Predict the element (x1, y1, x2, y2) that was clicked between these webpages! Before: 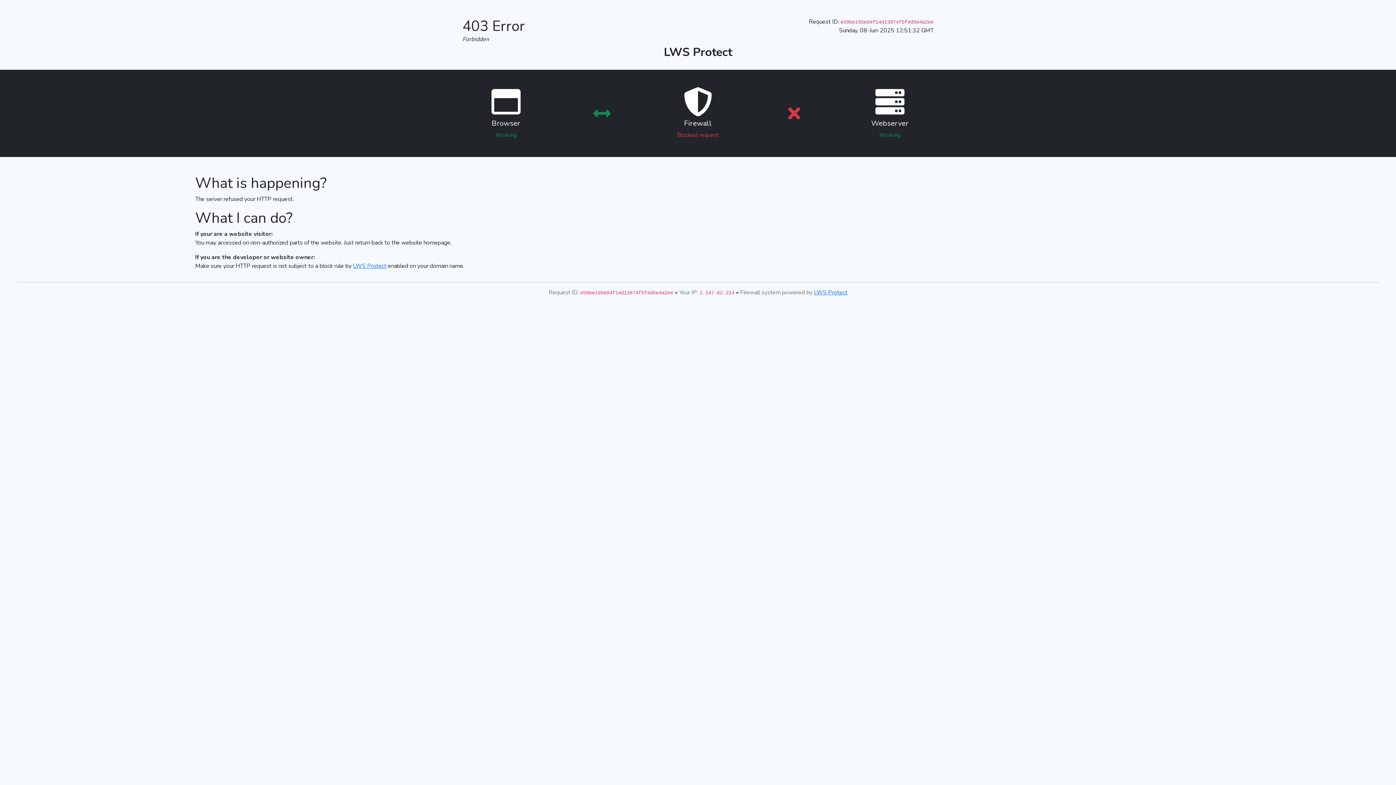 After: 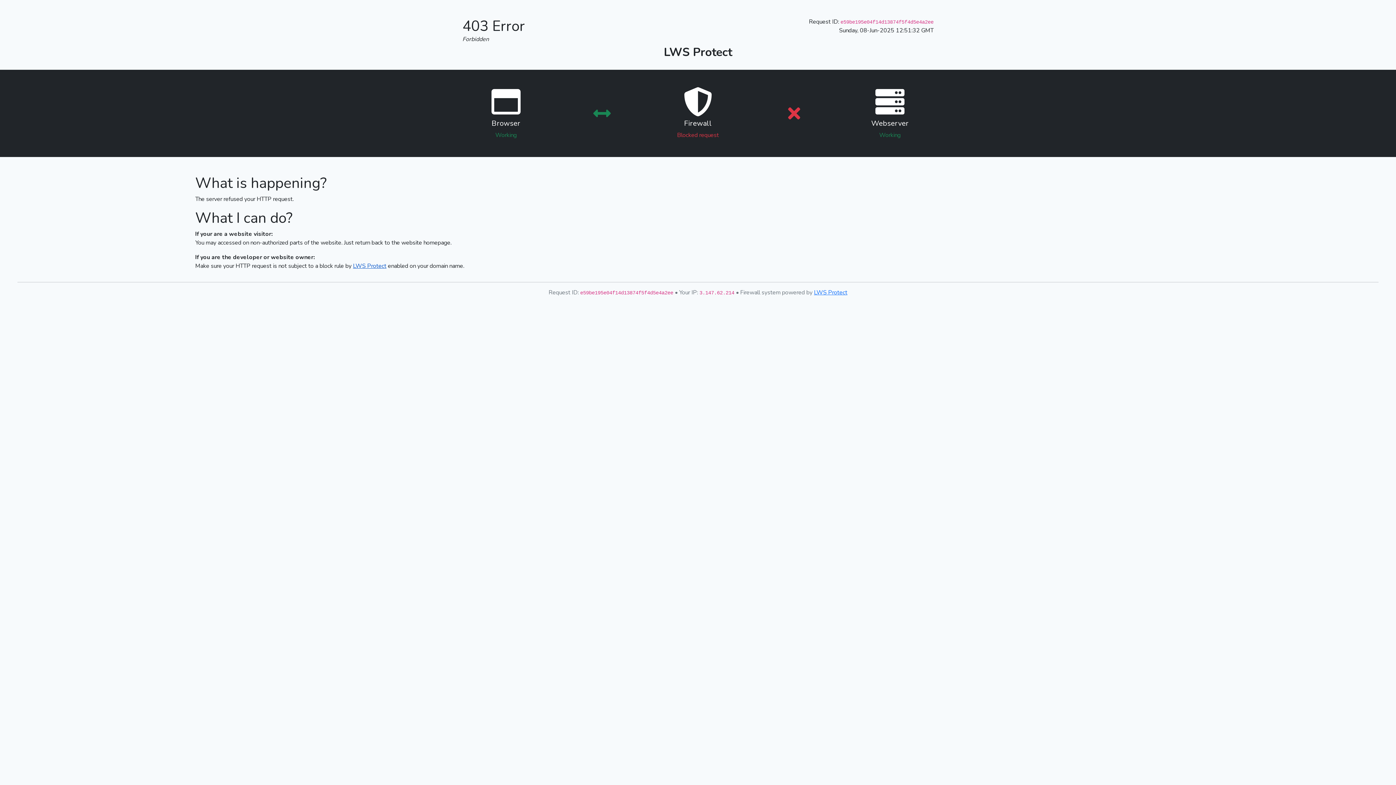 Action: label: LWS Protect bbox: (353, 262, 386, 270)